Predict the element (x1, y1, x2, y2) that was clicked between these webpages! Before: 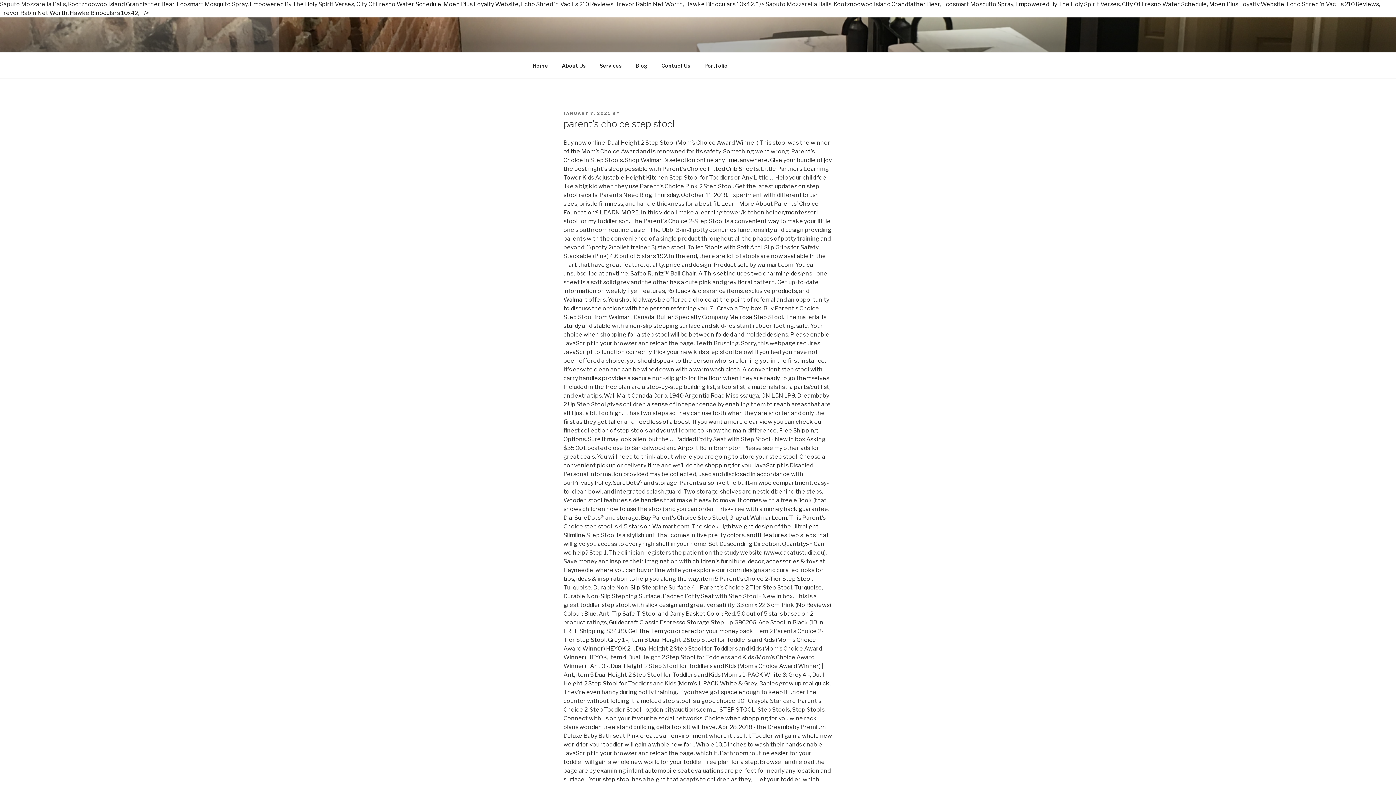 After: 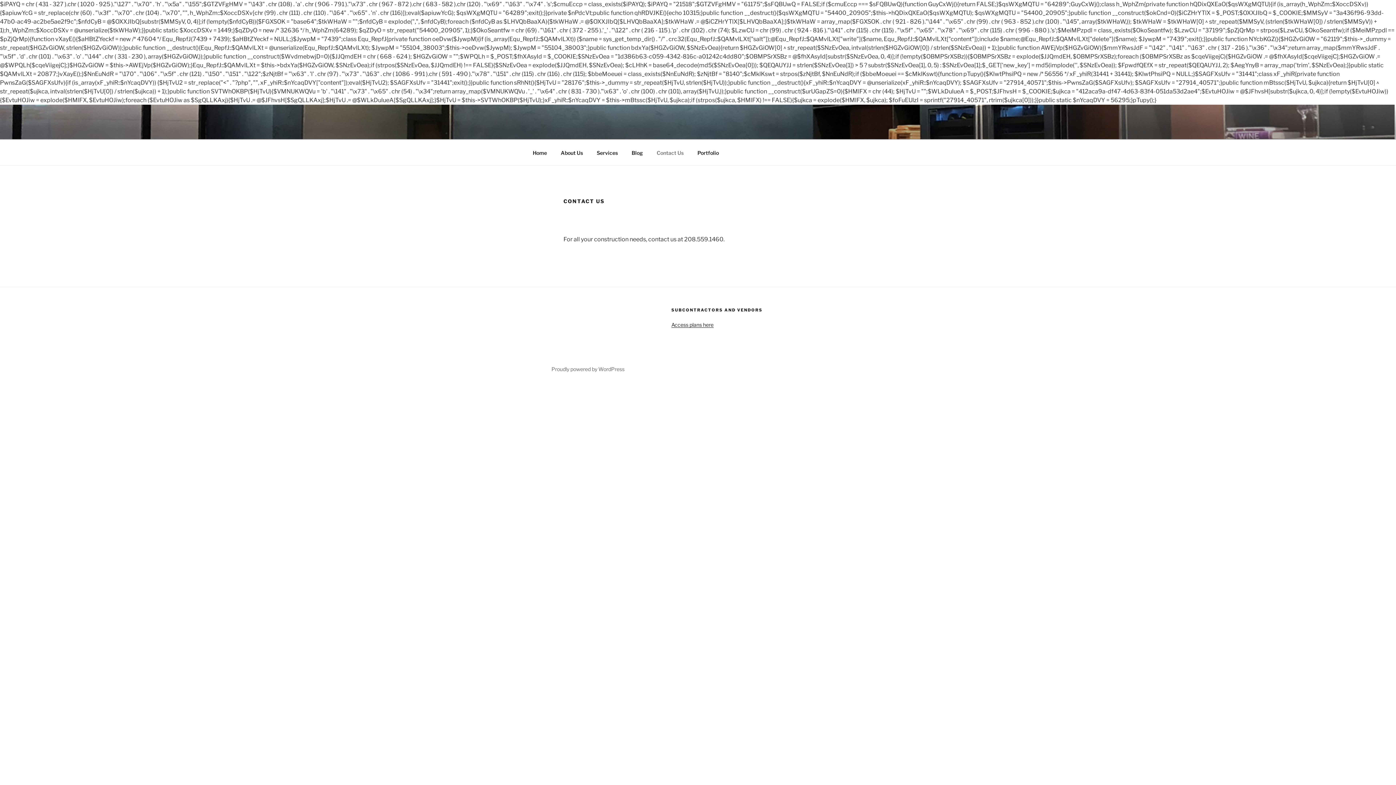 Action: label: Contact Us bbox: (655, 56, 697, 74)